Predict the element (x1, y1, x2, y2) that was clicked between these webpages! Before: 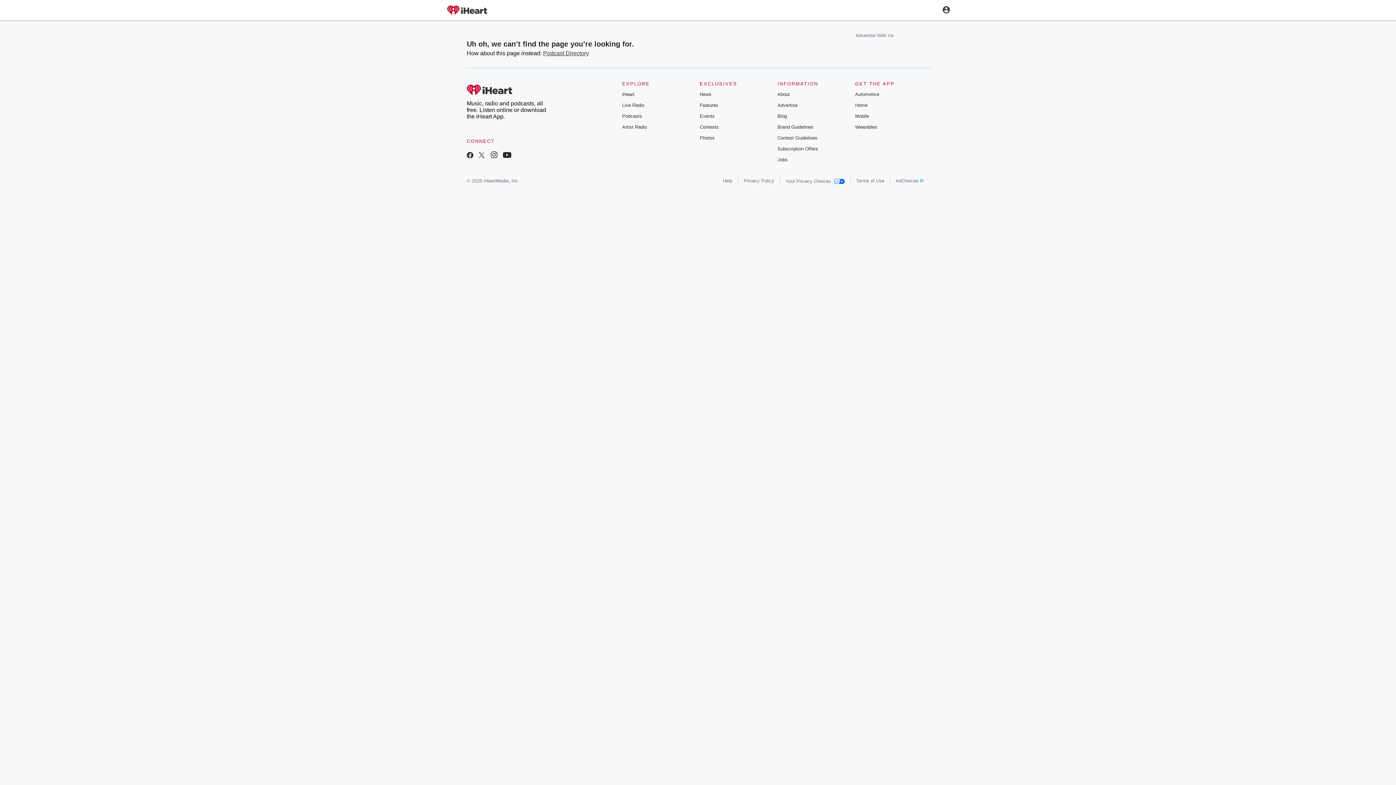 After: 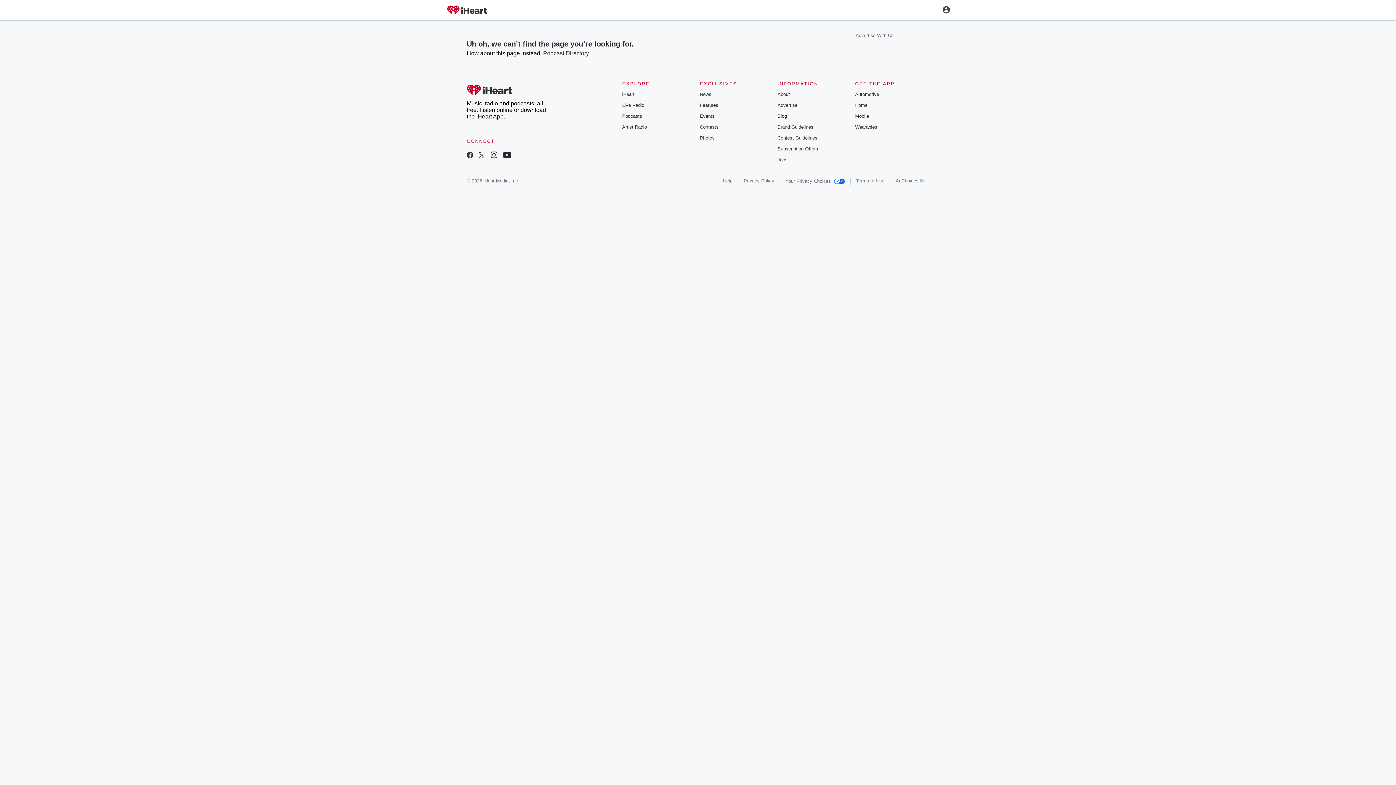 Action: label: Contests bbox: (699, 124, 718, 129)